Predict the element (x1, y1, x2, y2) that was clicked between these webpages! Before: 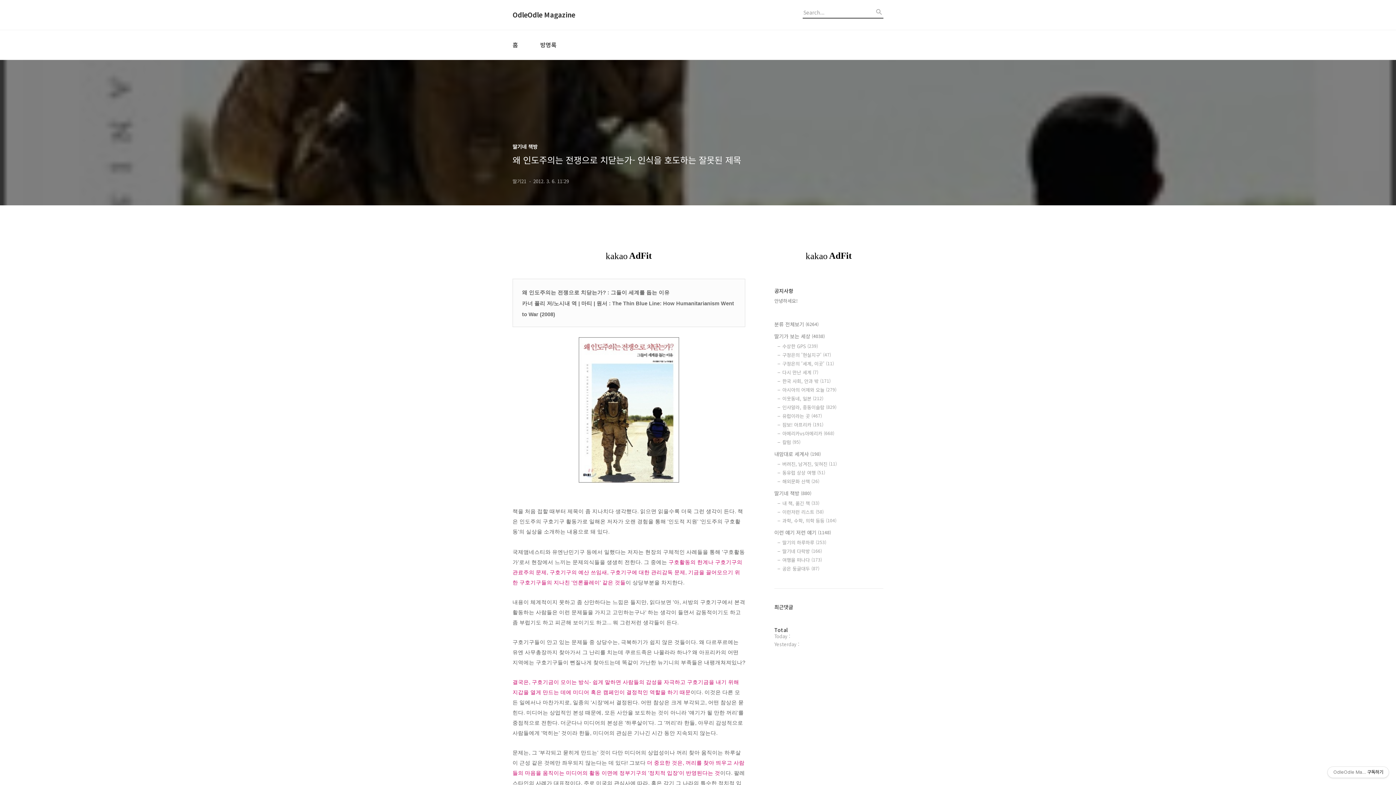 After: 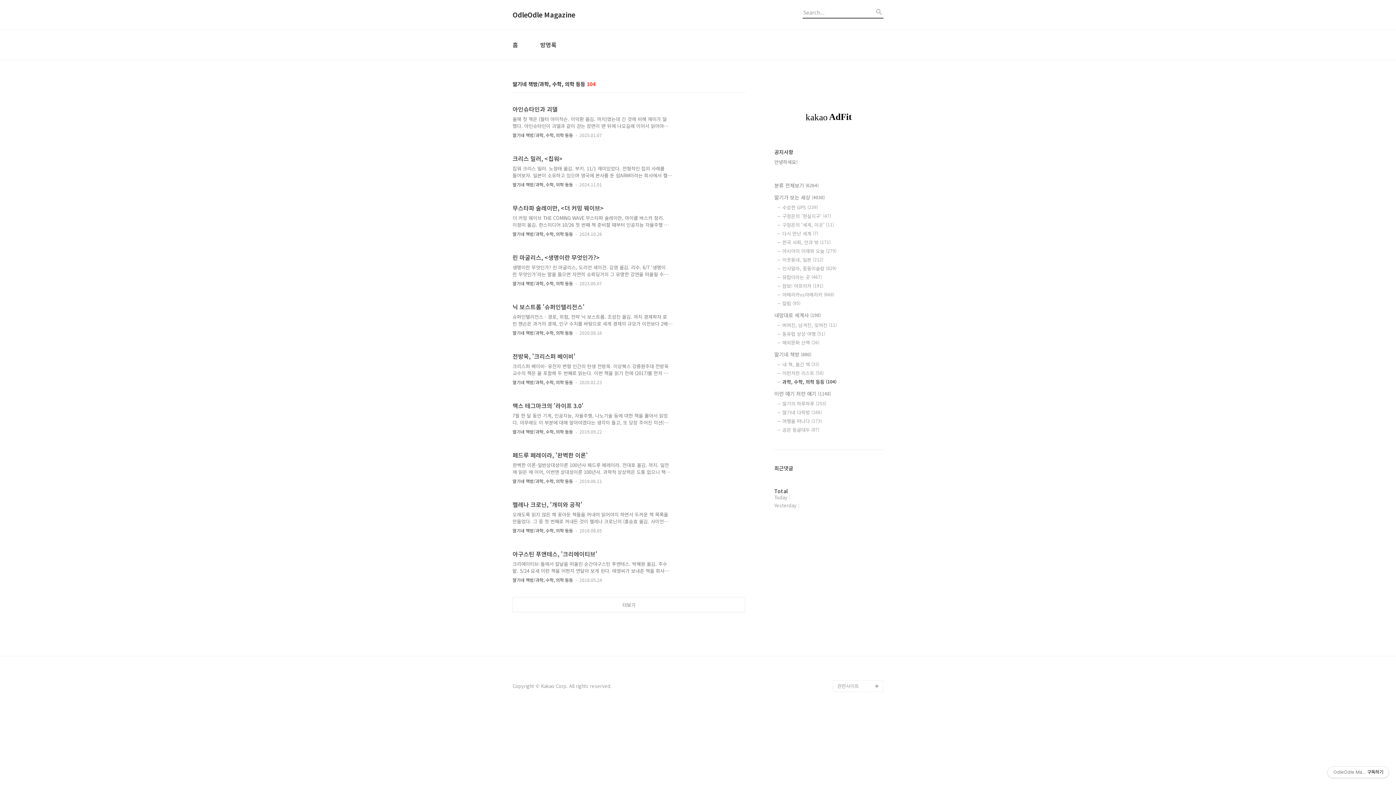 Action: label: 과학, 수학, 의학 등등 (104) bbox: (782, 517, 883, 524)